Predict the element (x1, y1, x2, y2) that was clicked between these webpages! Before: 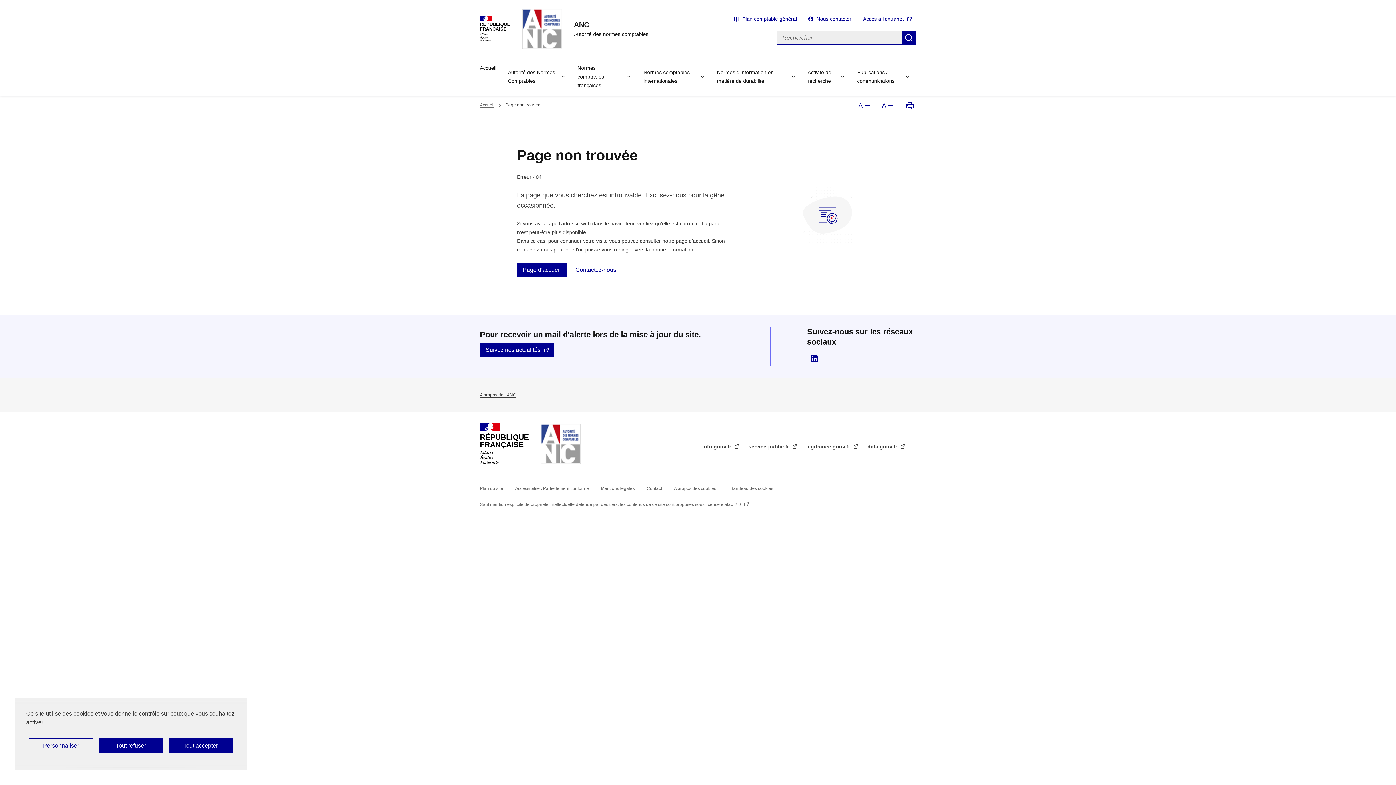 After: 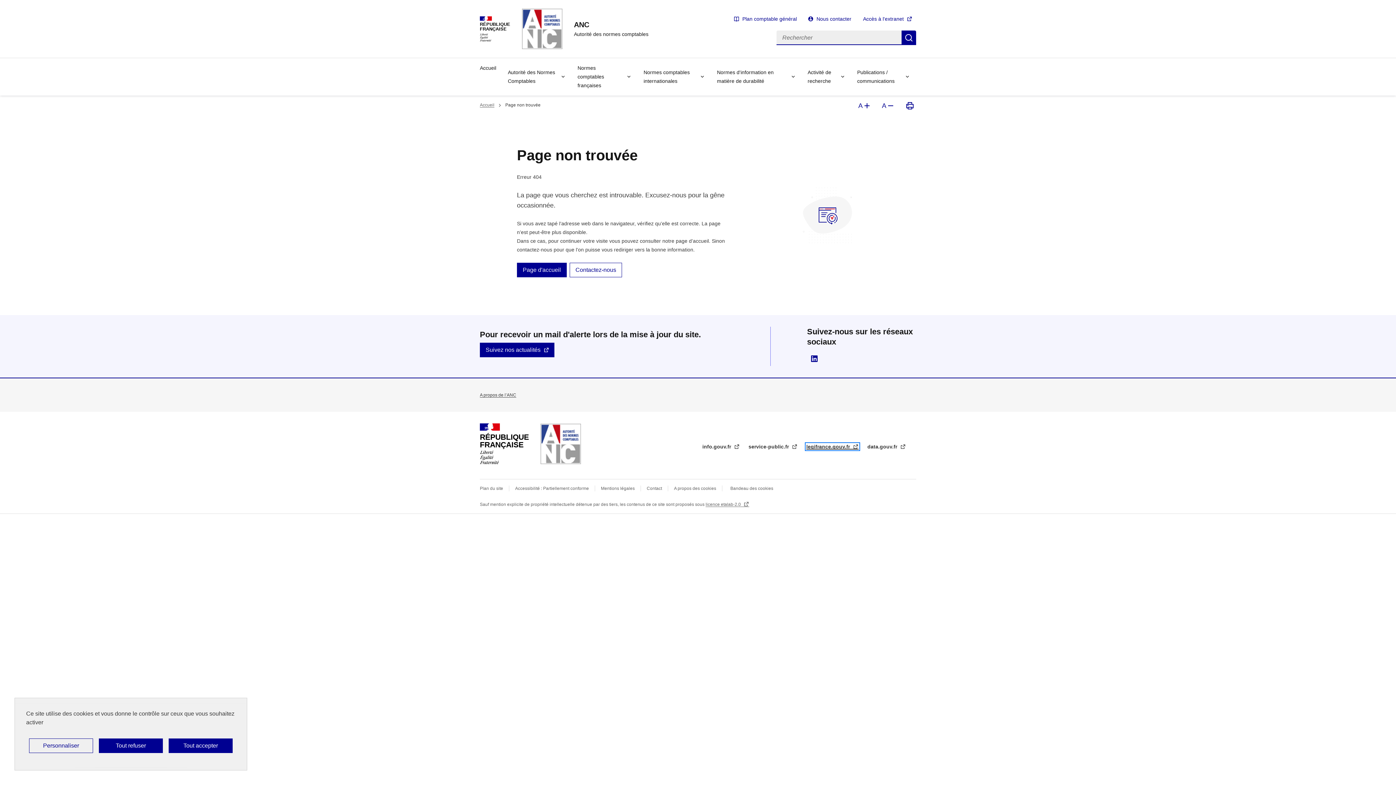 Action: bbox: (806, 444, 858, 449) label: legifrance.gouv.fr 